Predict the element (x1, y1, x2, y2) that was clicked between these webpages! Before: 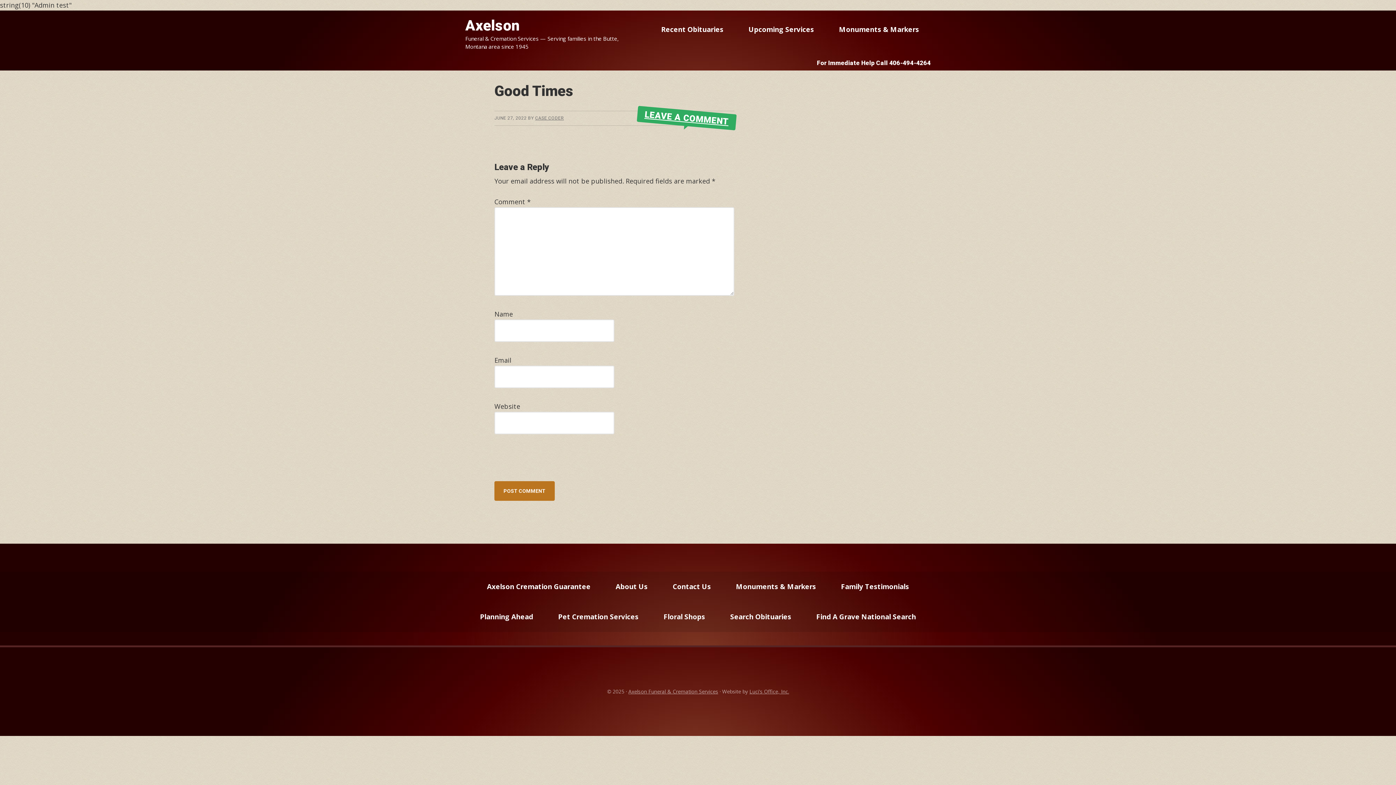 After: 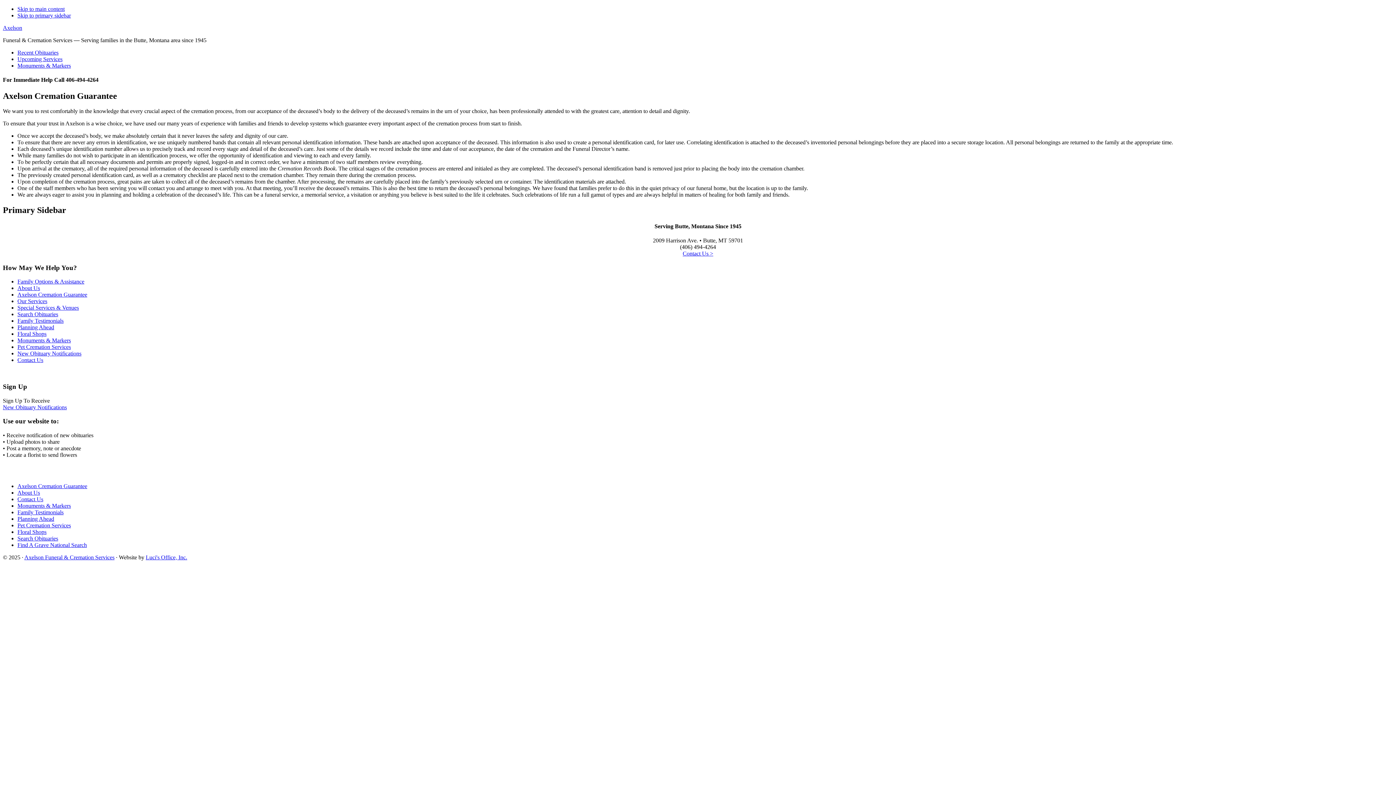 Action: label: Axelson Cremation Guarantee bbox: (475, 571, 602, 602)